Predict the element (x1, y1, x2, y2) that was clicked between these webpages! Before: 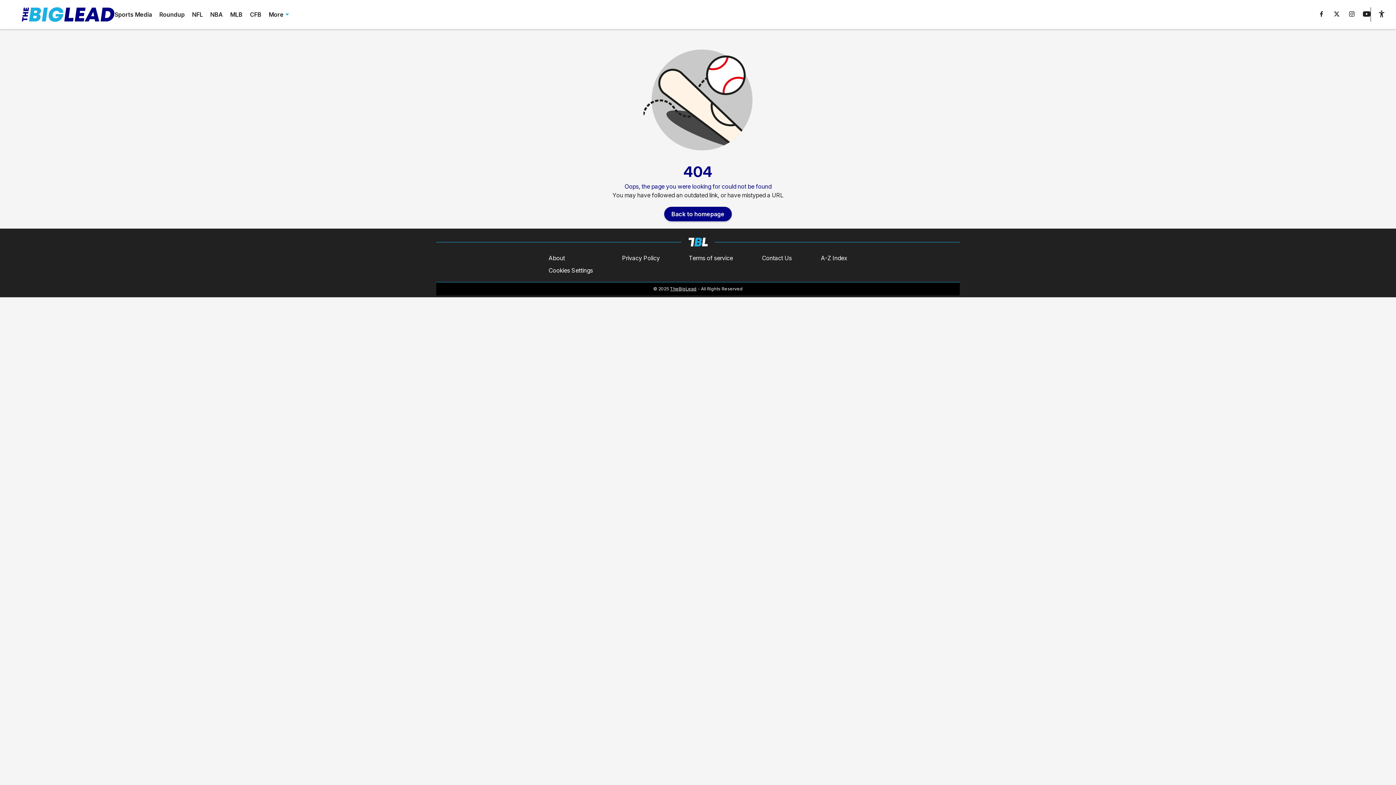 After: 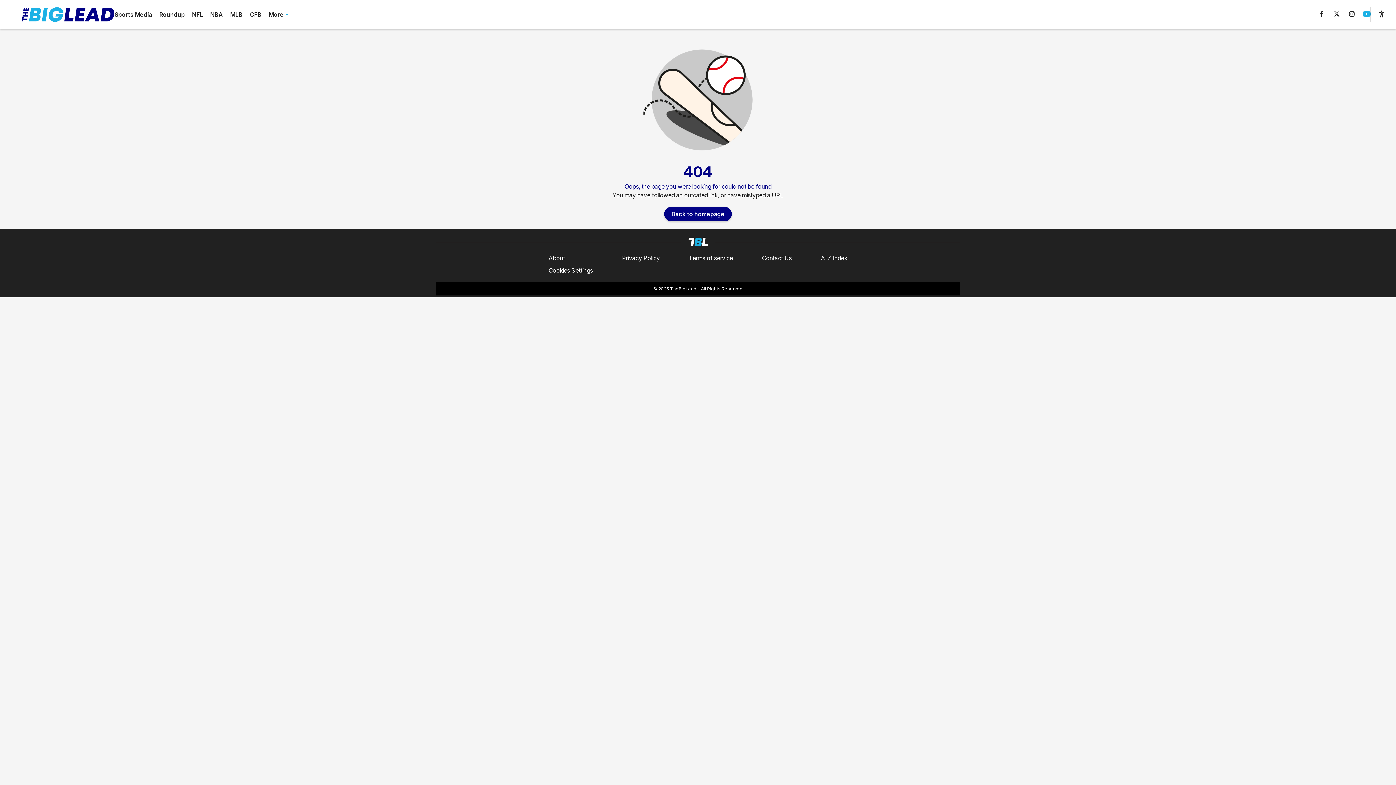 Action: bbox: (1363, 11, 1370, 18)